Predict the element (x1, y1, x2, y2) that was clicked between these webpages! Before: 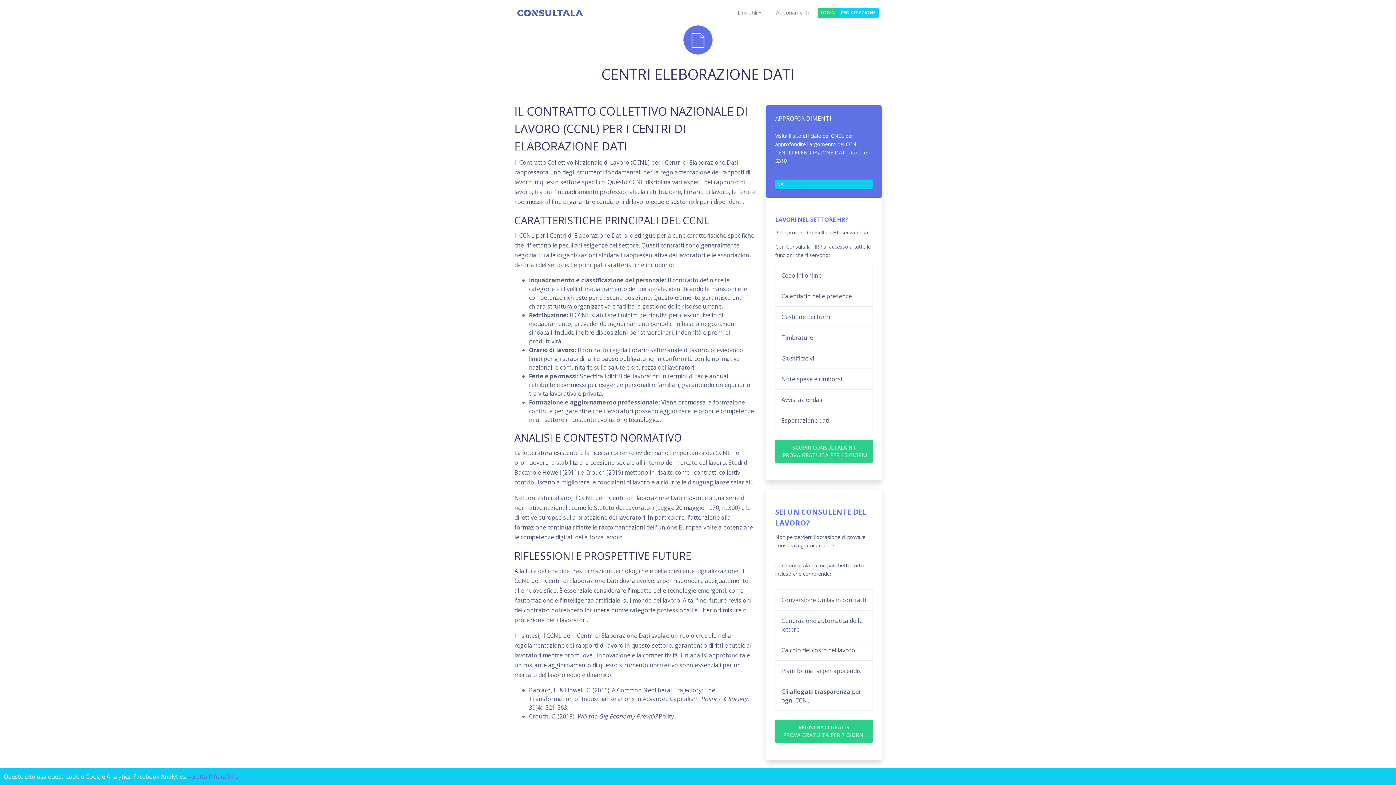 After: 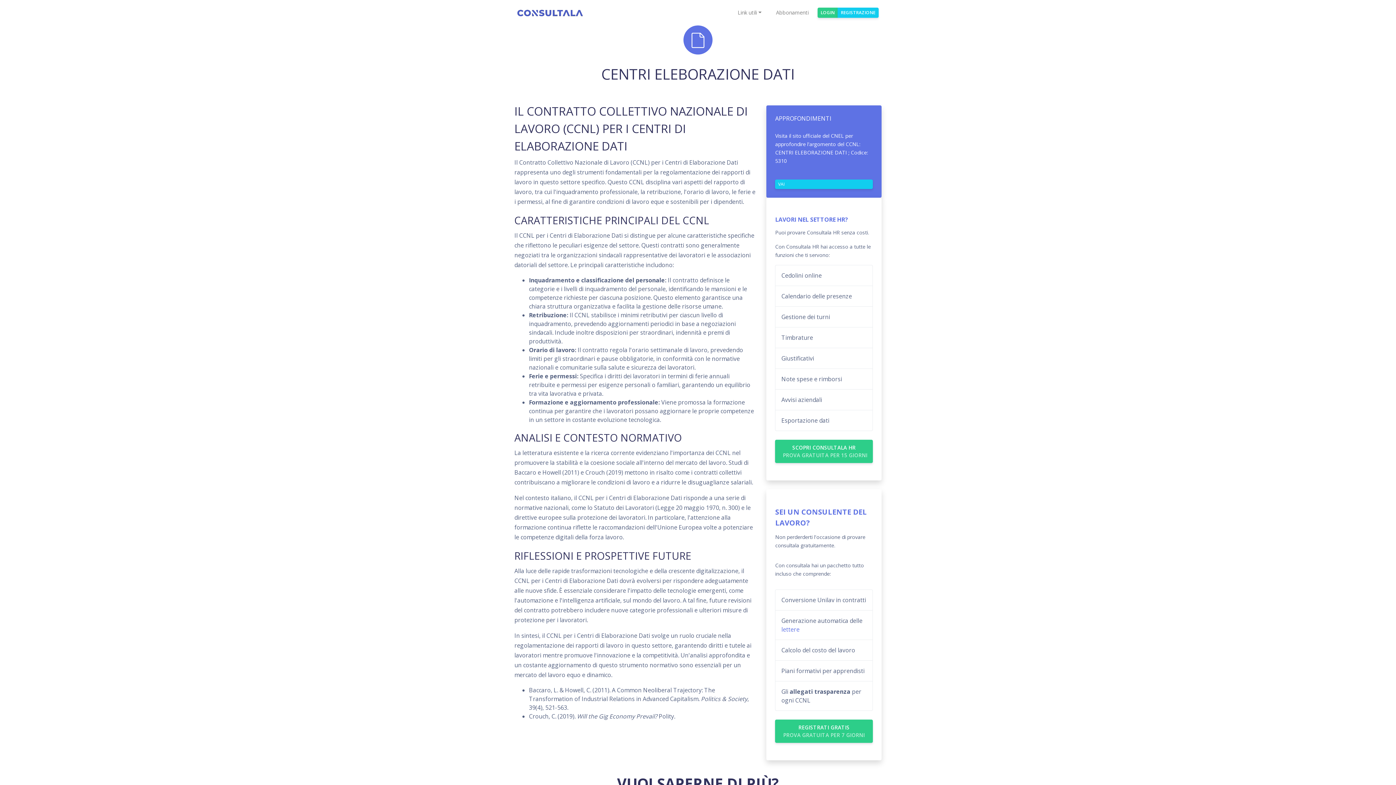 Action: label: Accetta bbox: (187, 773, 207, 781)